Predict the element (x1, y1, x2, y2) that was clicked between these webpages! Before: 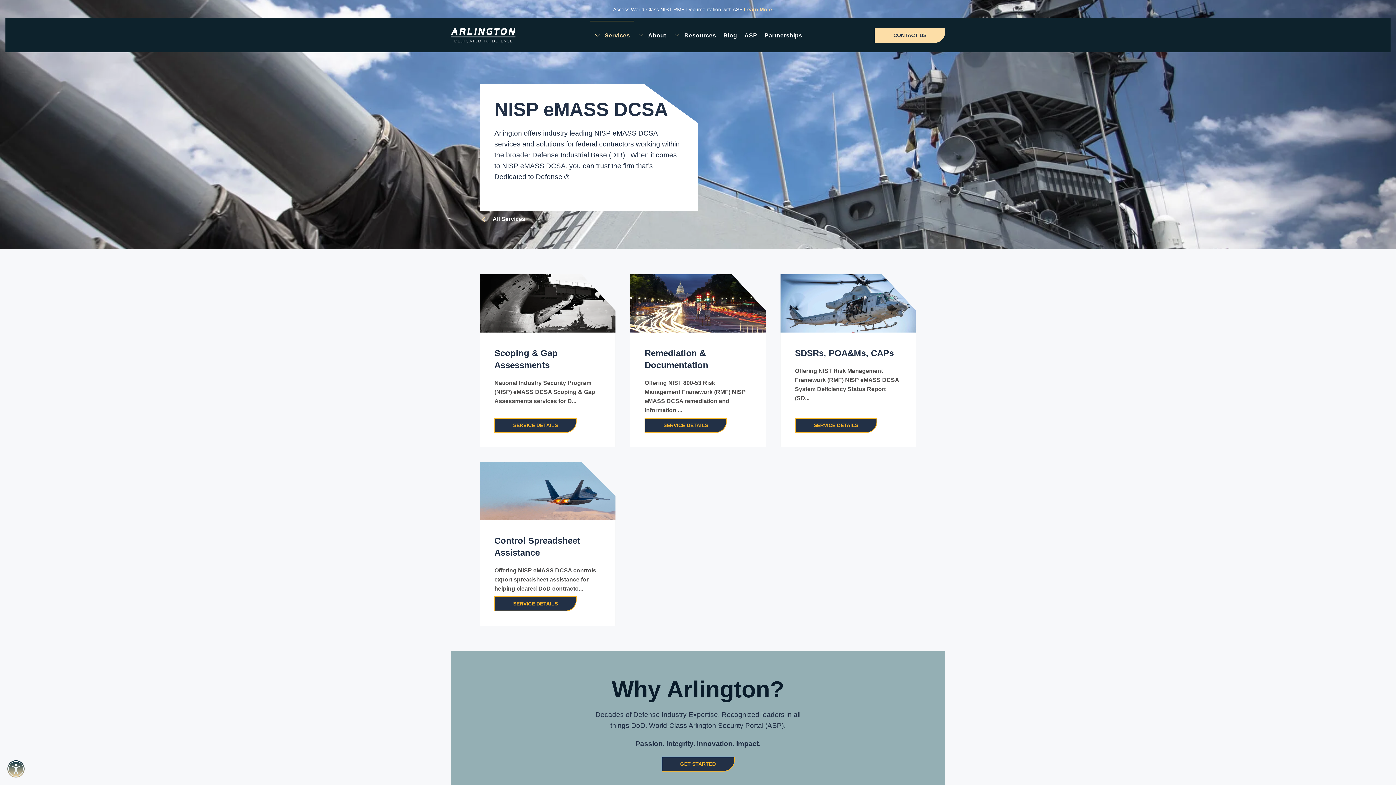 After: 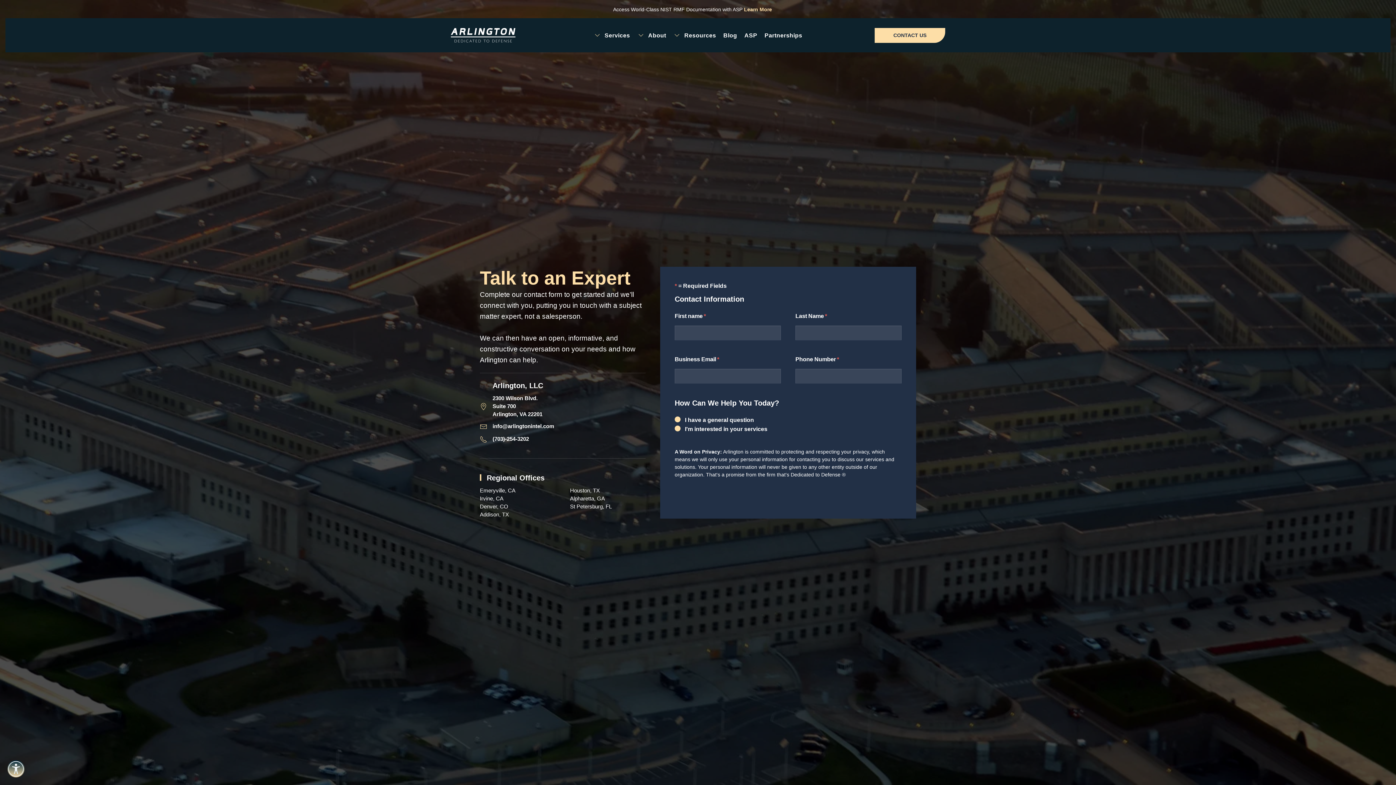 Action: bbox: (874, 27, 945, 42) label: CONTACT US